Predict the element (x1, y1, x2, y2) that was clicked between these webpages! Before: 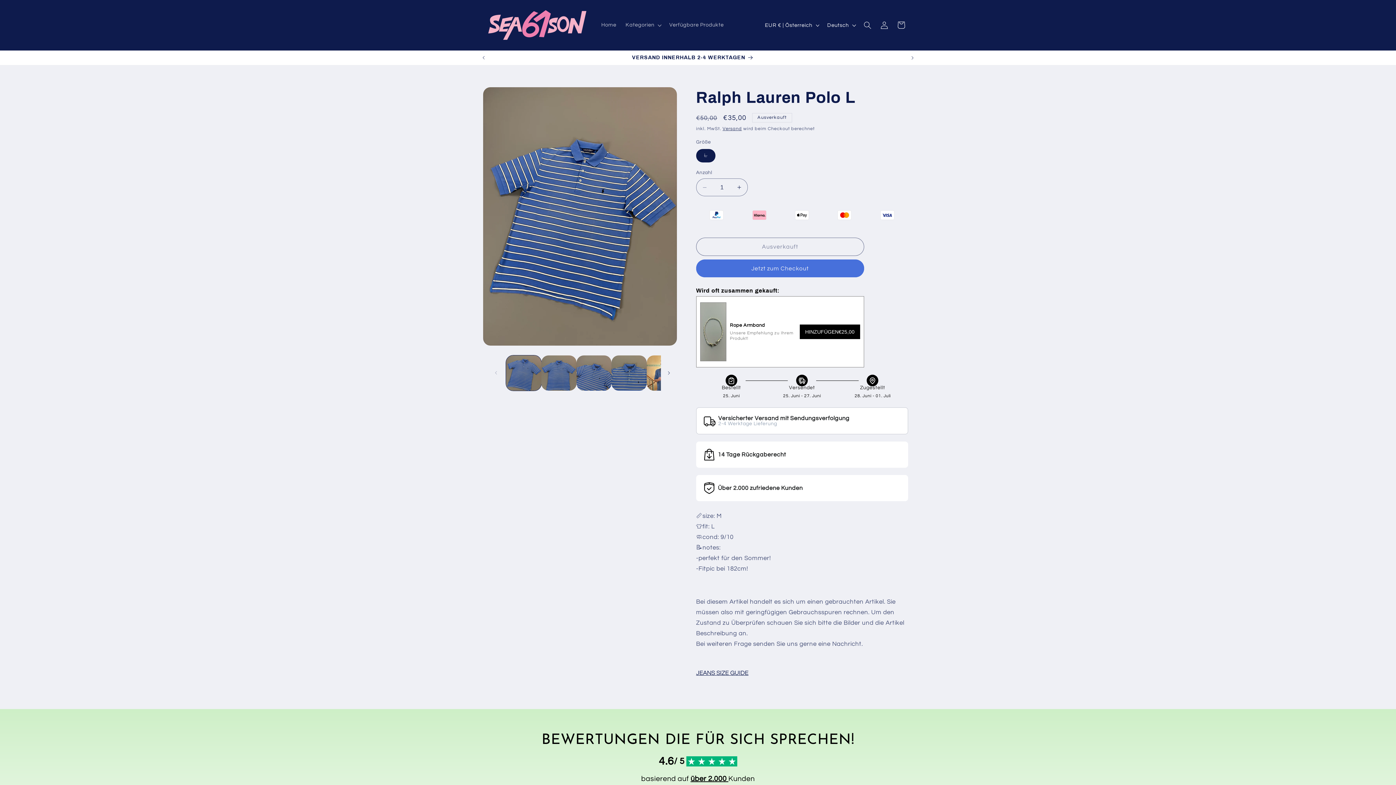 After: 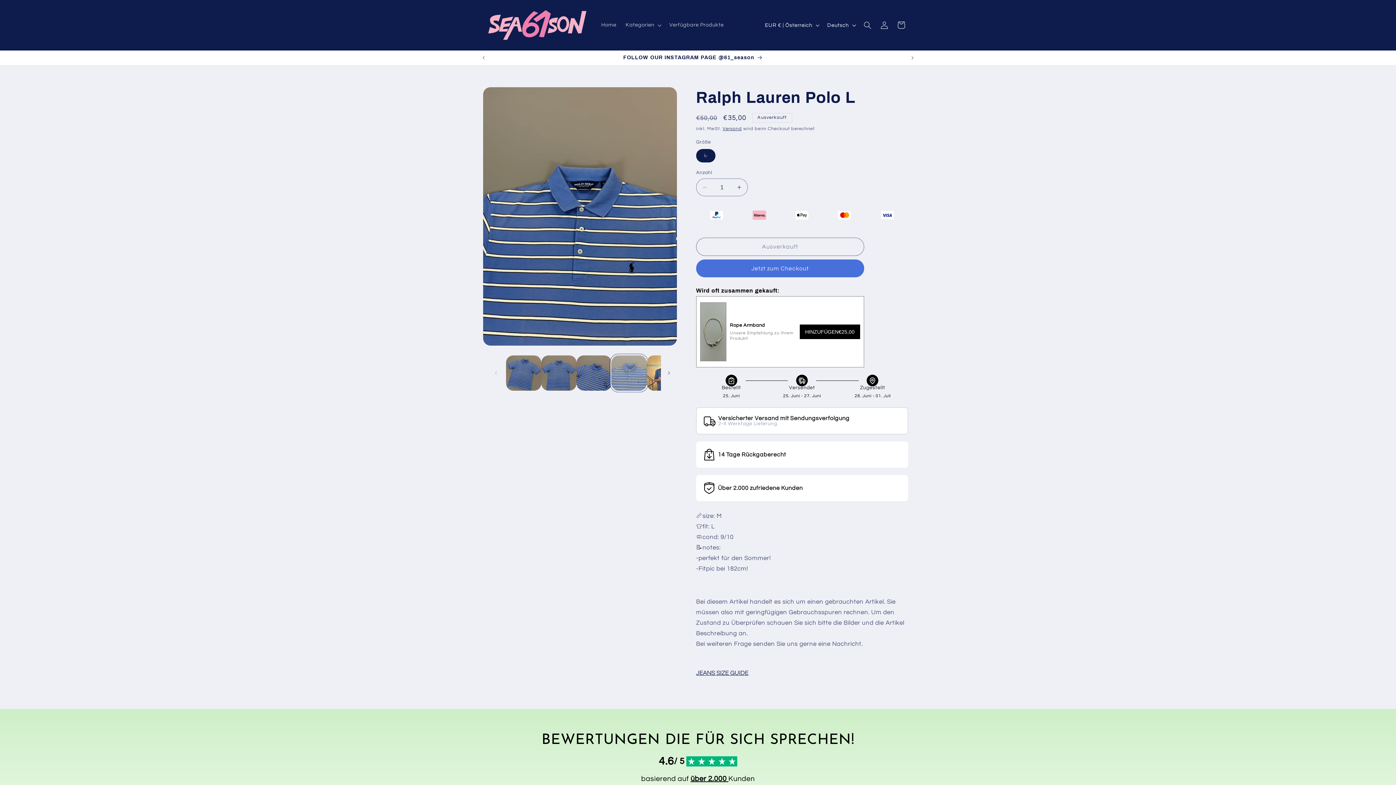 Action: bbox: (611, 355, 647, 390) label: Bild 4 in Galerieansicht laden